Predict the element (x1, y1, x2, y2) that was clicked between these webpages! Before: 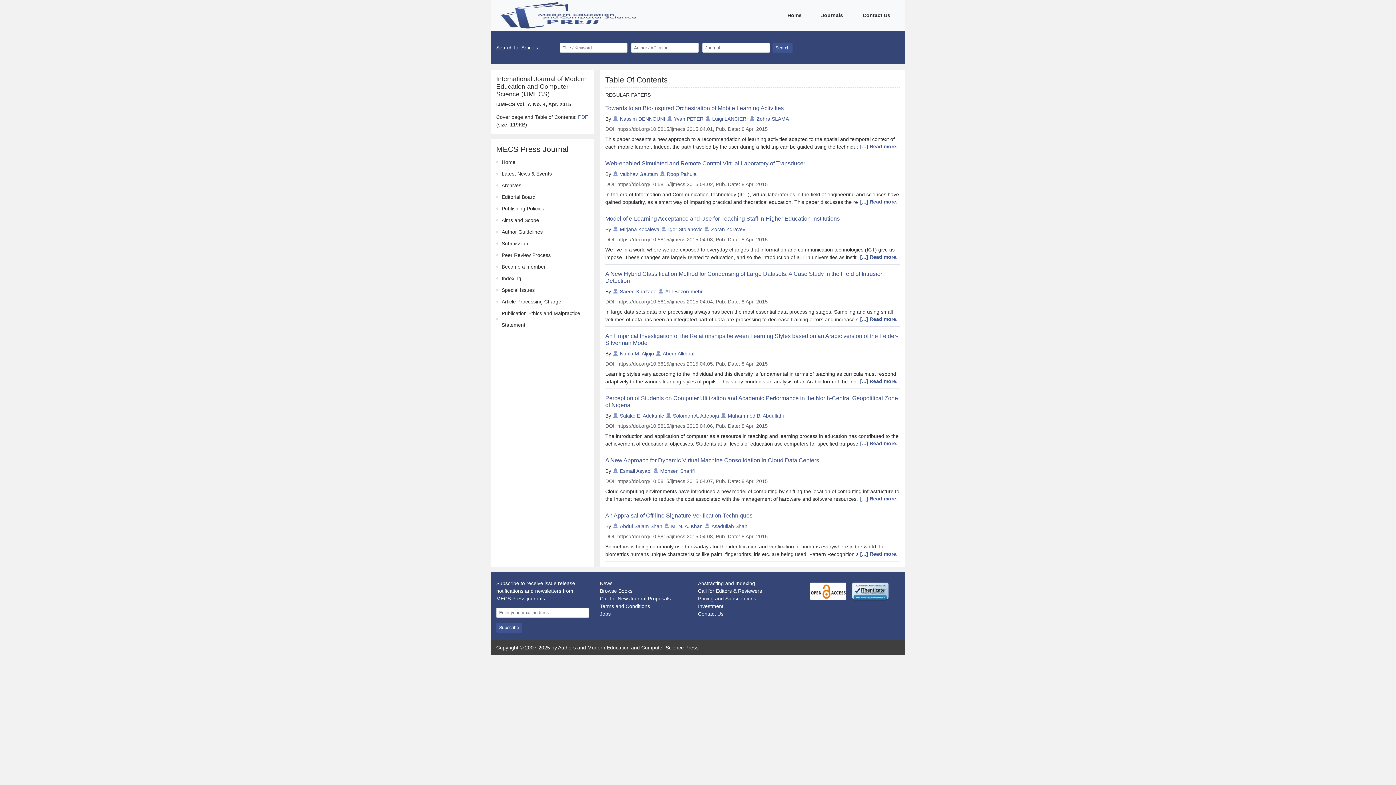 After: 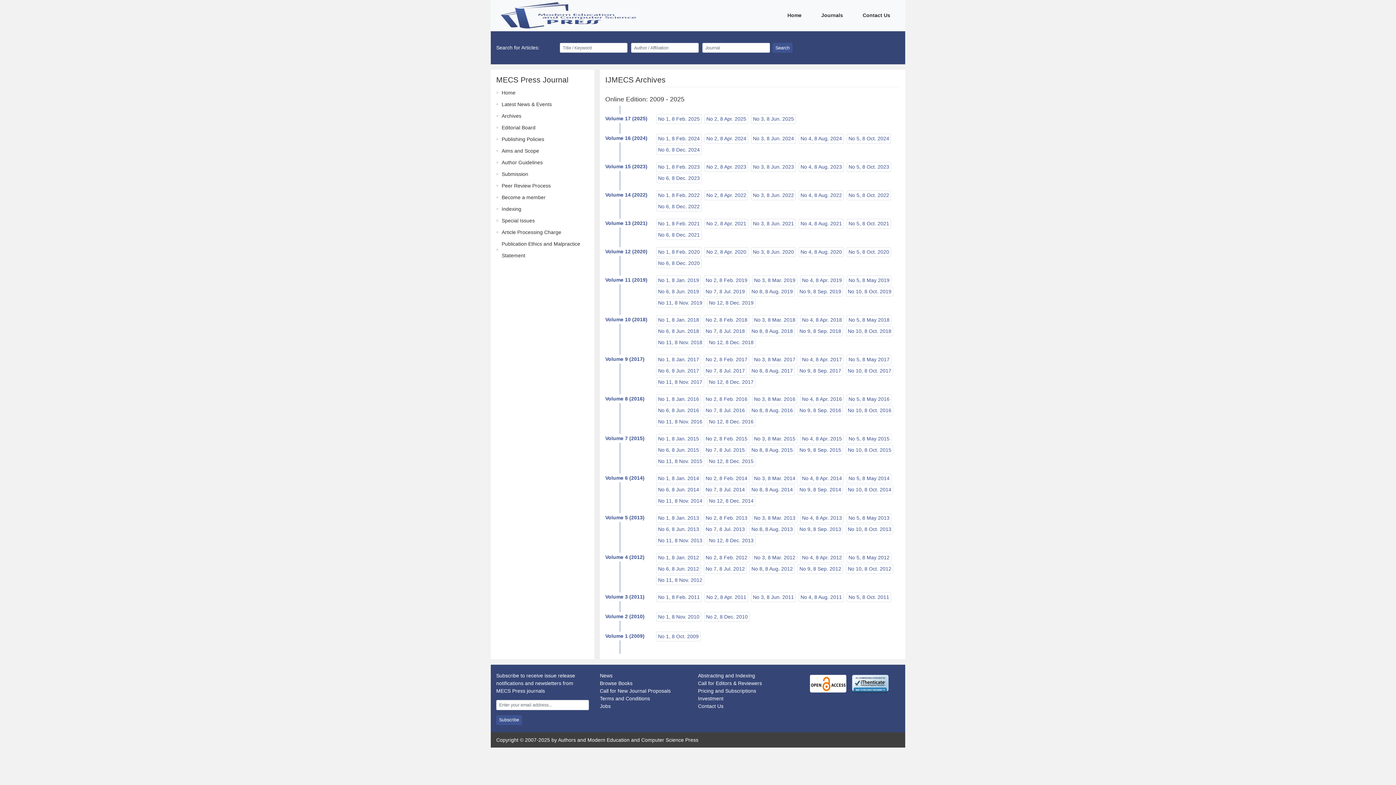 Action: bbox: (501, 182, 521, 188) label: Archives